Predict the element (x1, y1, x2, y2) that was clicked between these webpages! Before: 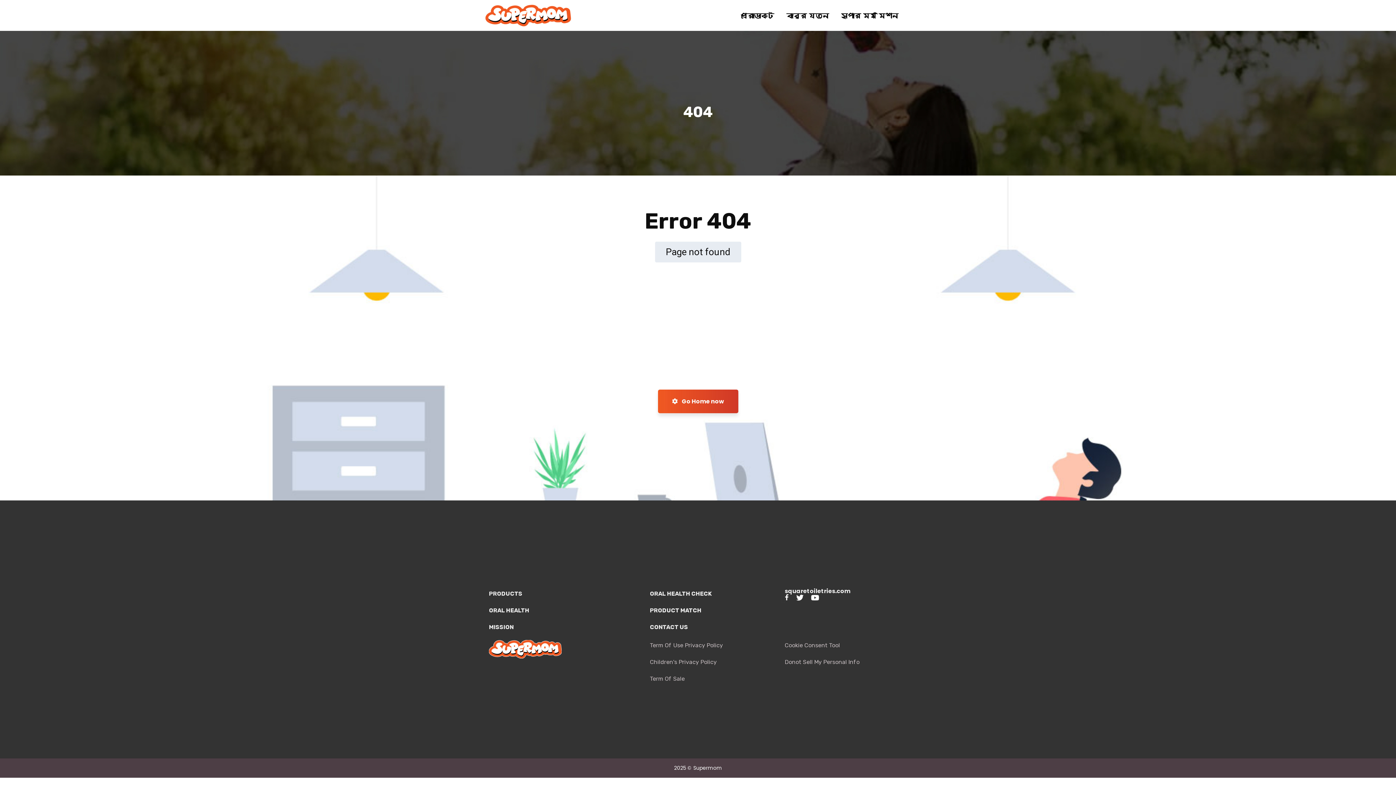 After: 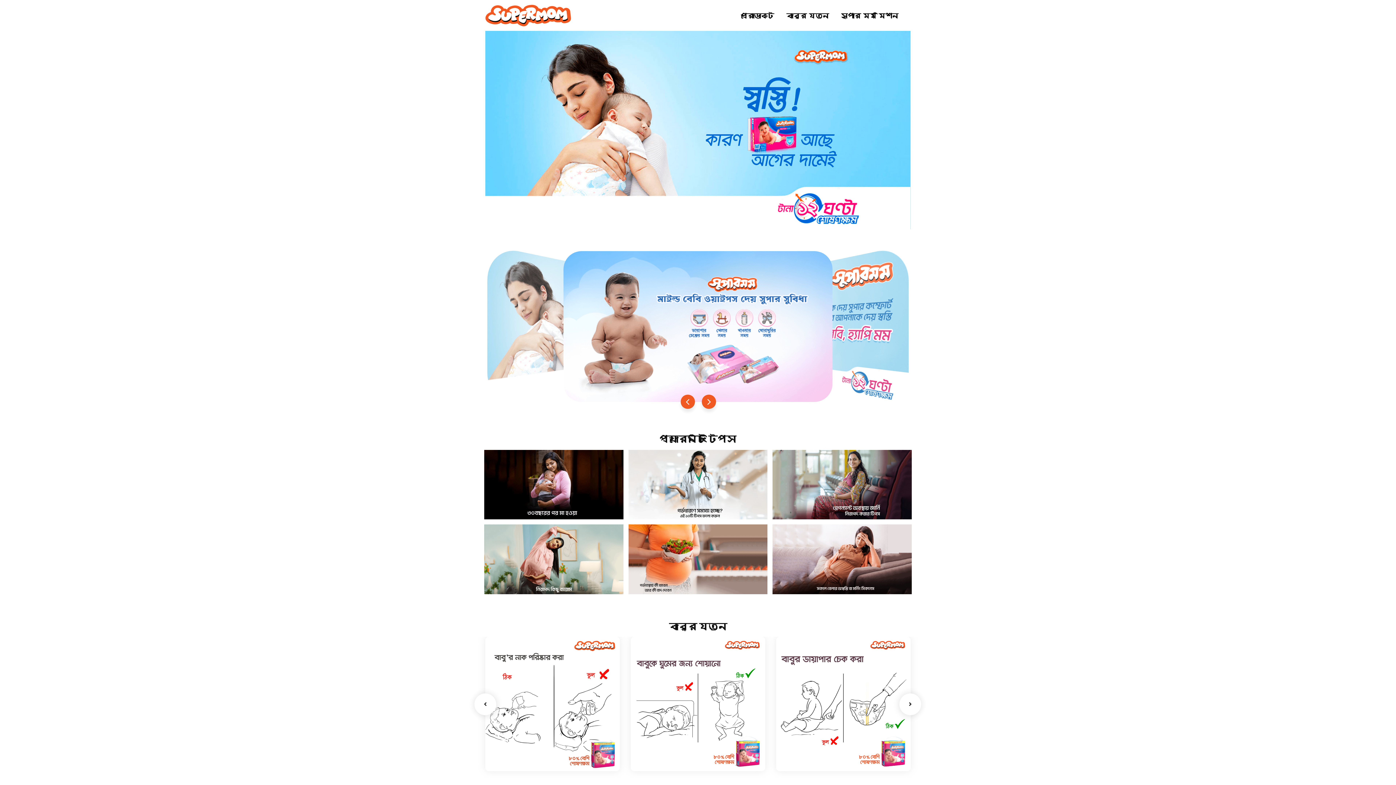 Action: label:  Go Home now bbox: (658, 389, 738, 413)